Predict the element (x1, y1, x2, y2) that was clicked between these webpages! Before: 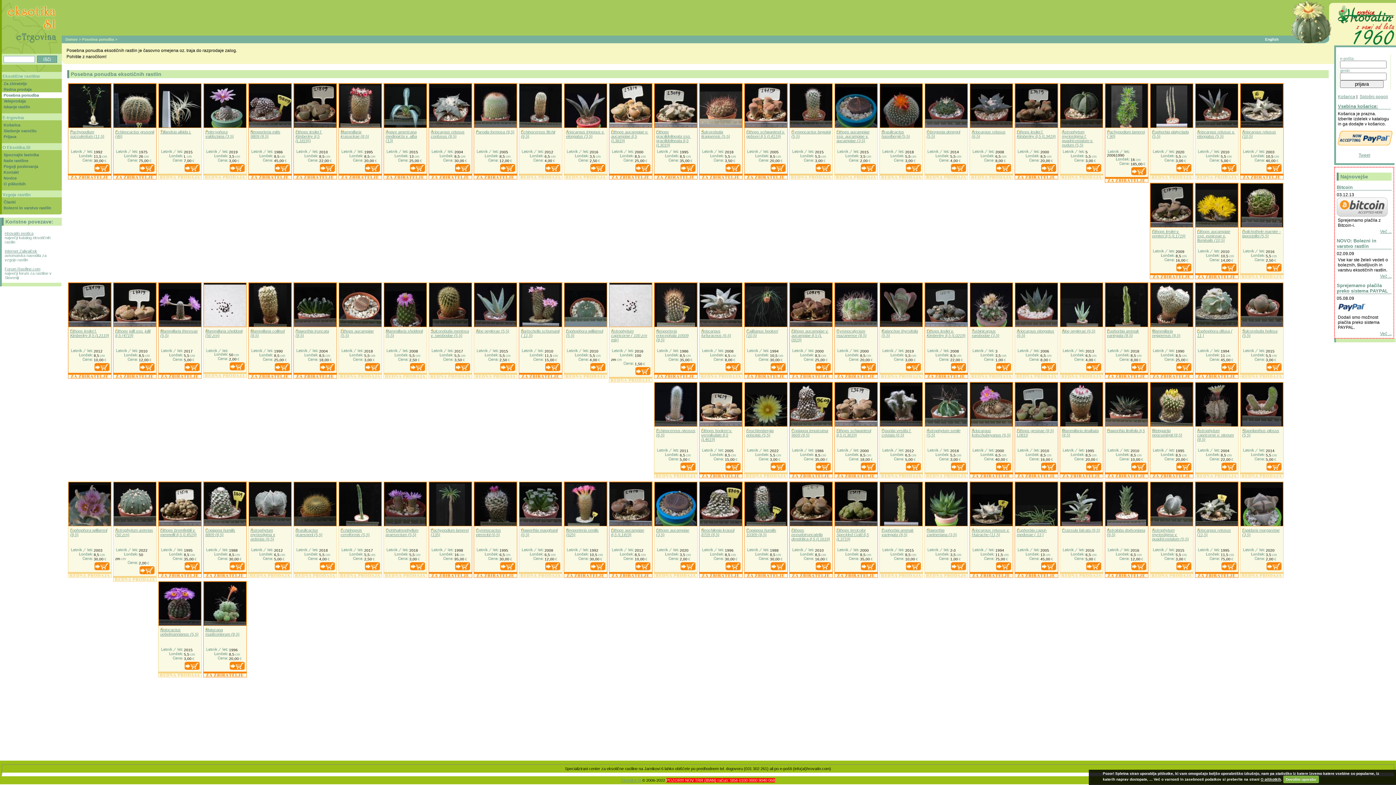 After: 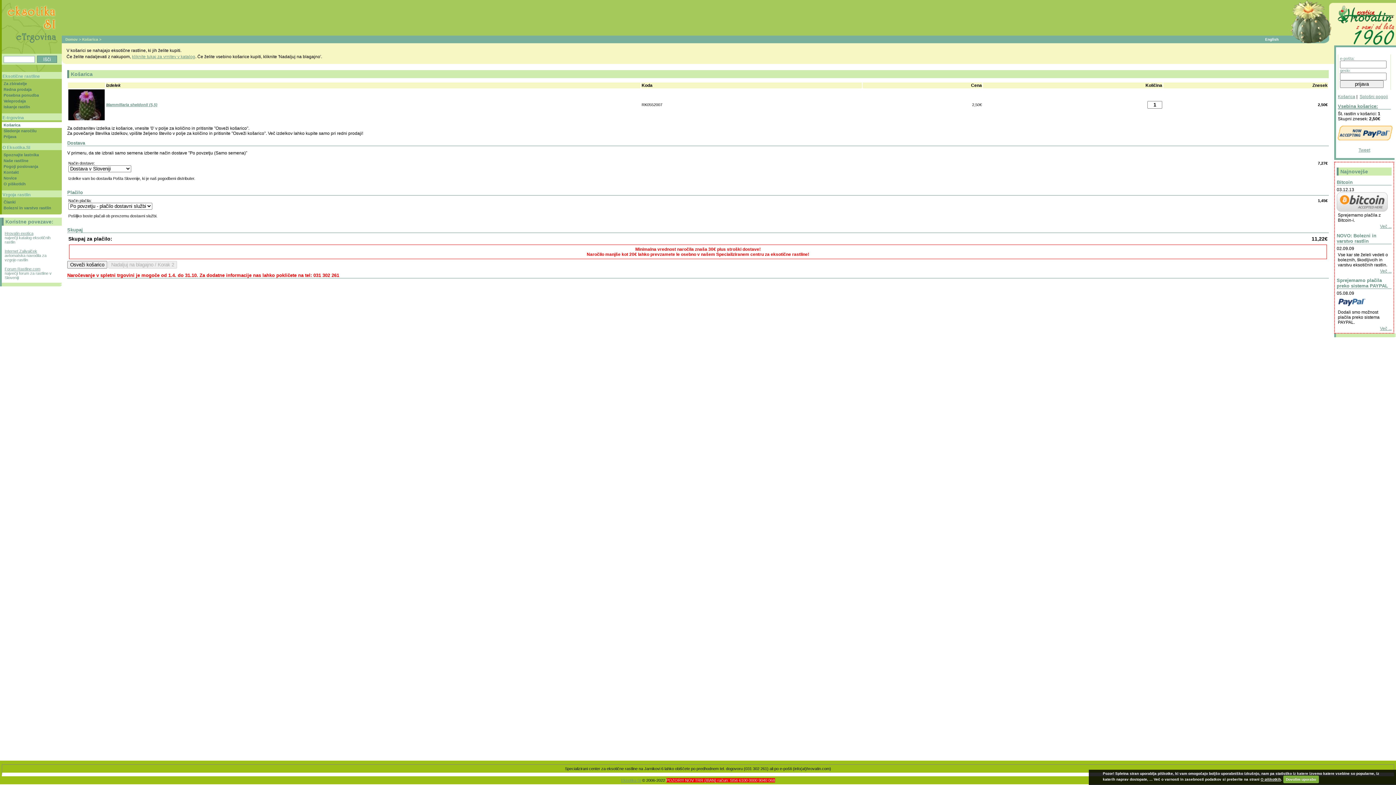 Action: bbox: (410, 368, 425, 372)